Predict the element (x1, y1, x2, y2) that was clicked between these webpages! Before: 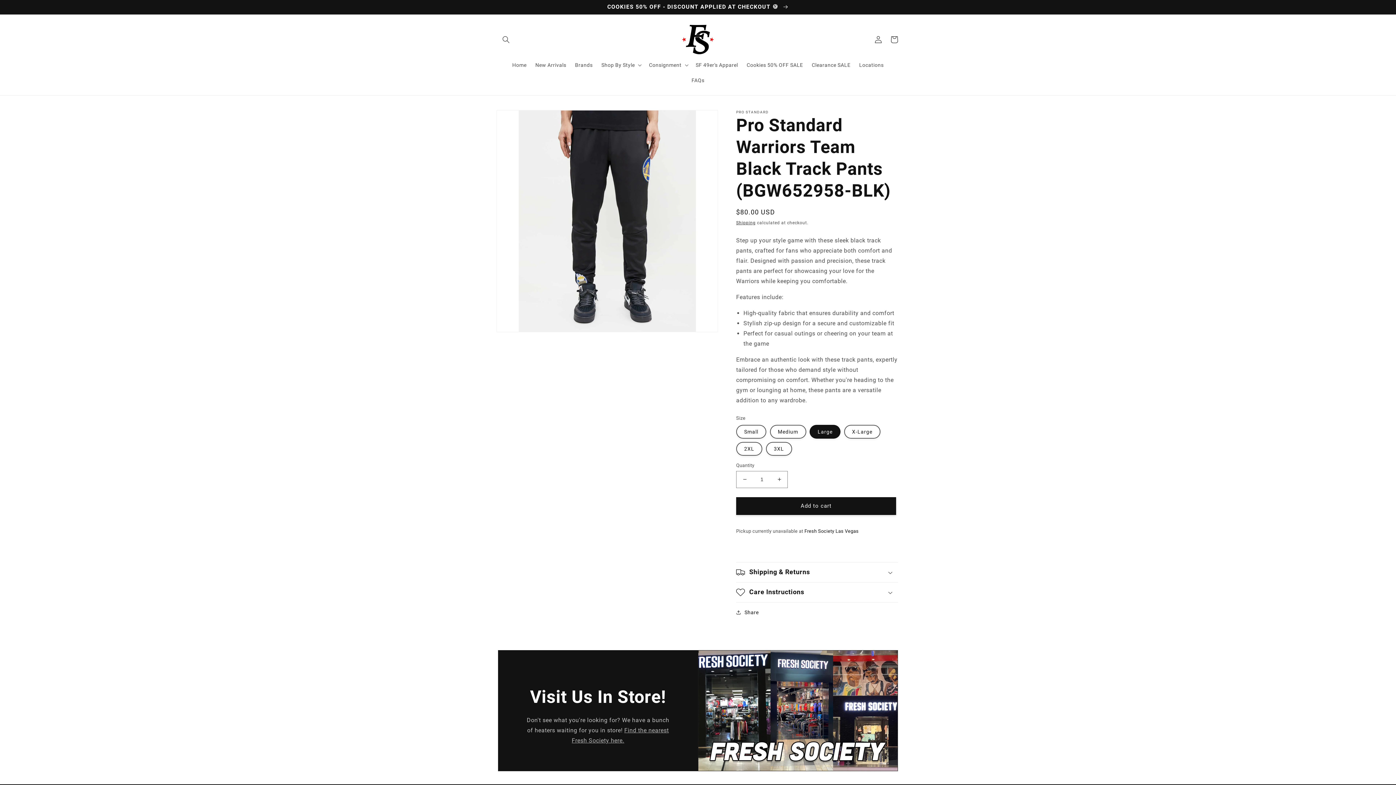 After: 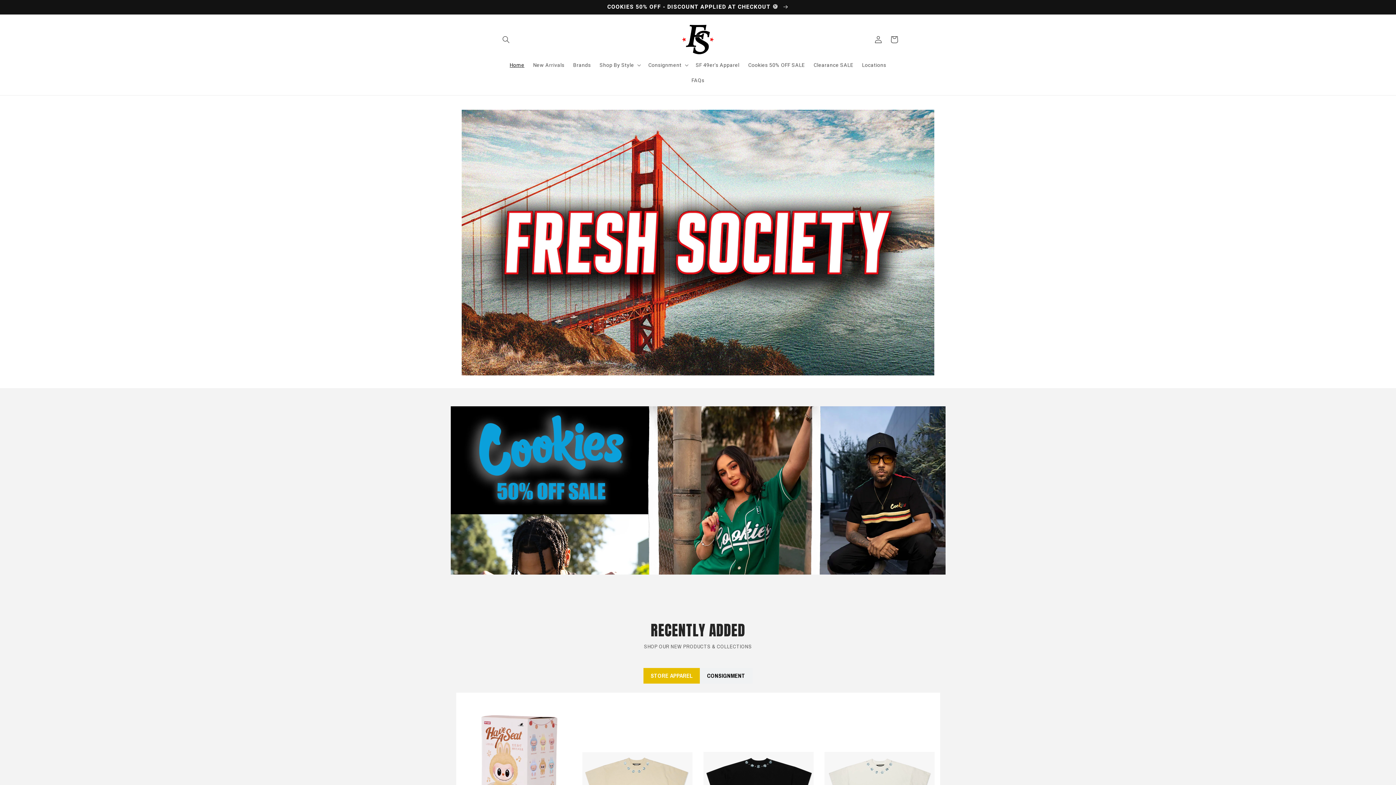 Action: bbox: (679, 21, 717, 57)